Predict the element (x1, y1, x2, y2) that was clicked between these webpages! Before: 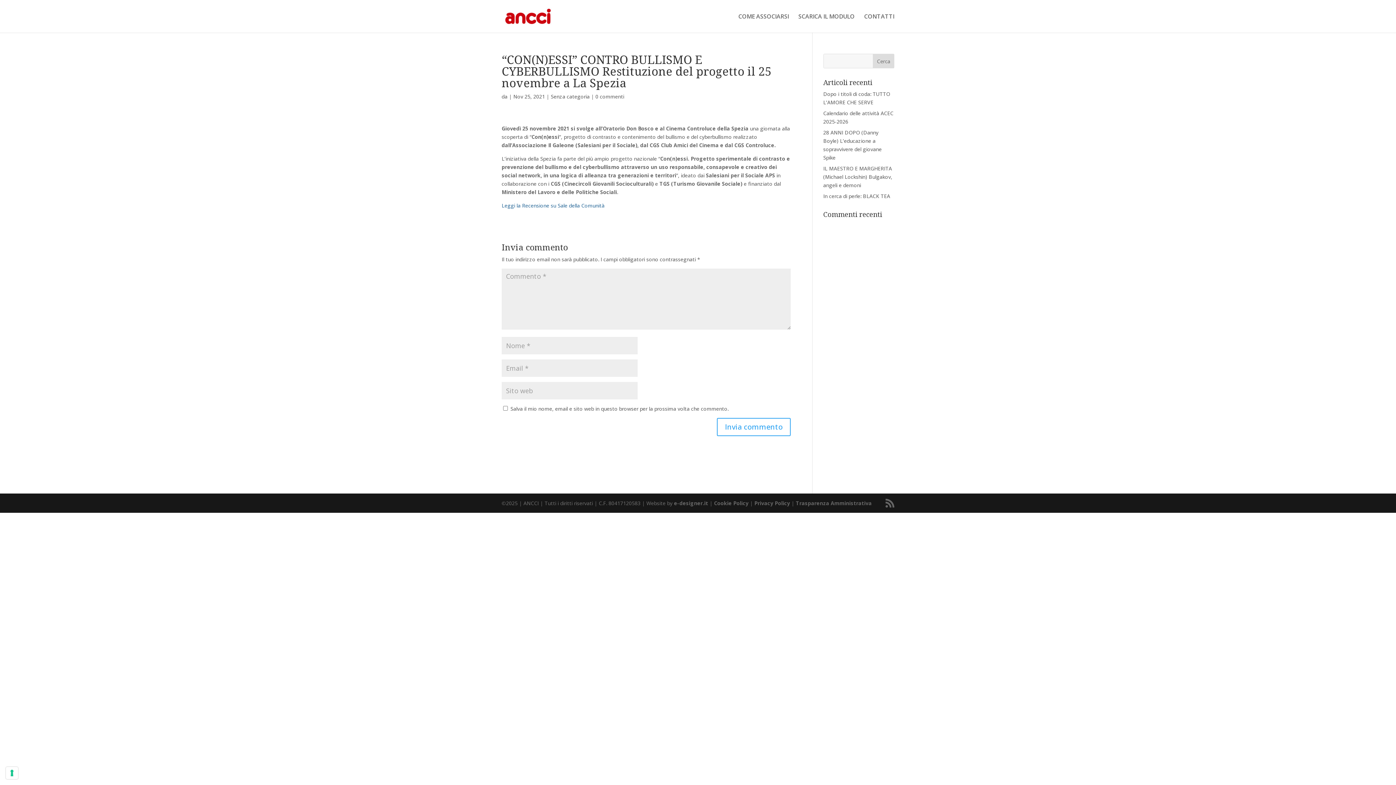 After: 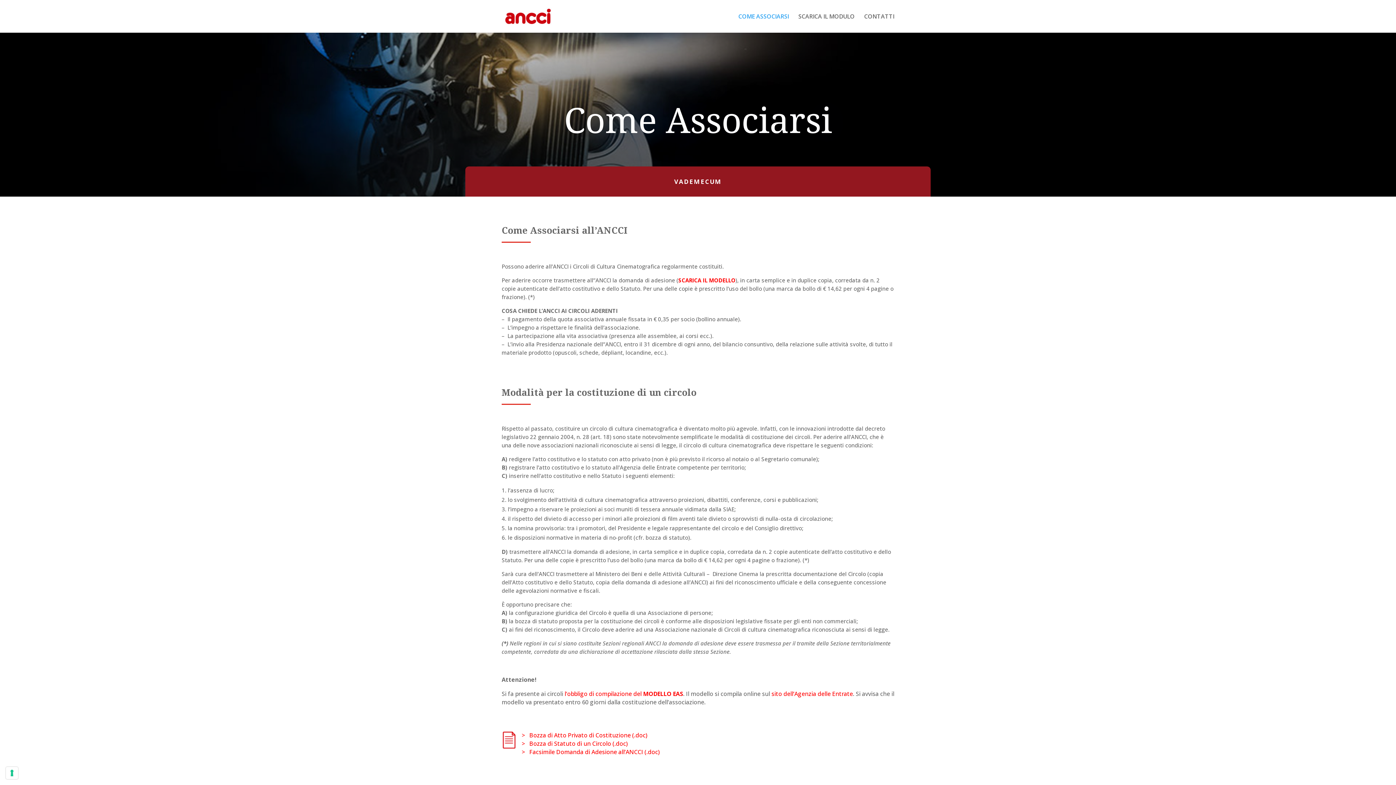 Action: label: COME ASSOCIARSI bbox: (738, 13, 789, 32)